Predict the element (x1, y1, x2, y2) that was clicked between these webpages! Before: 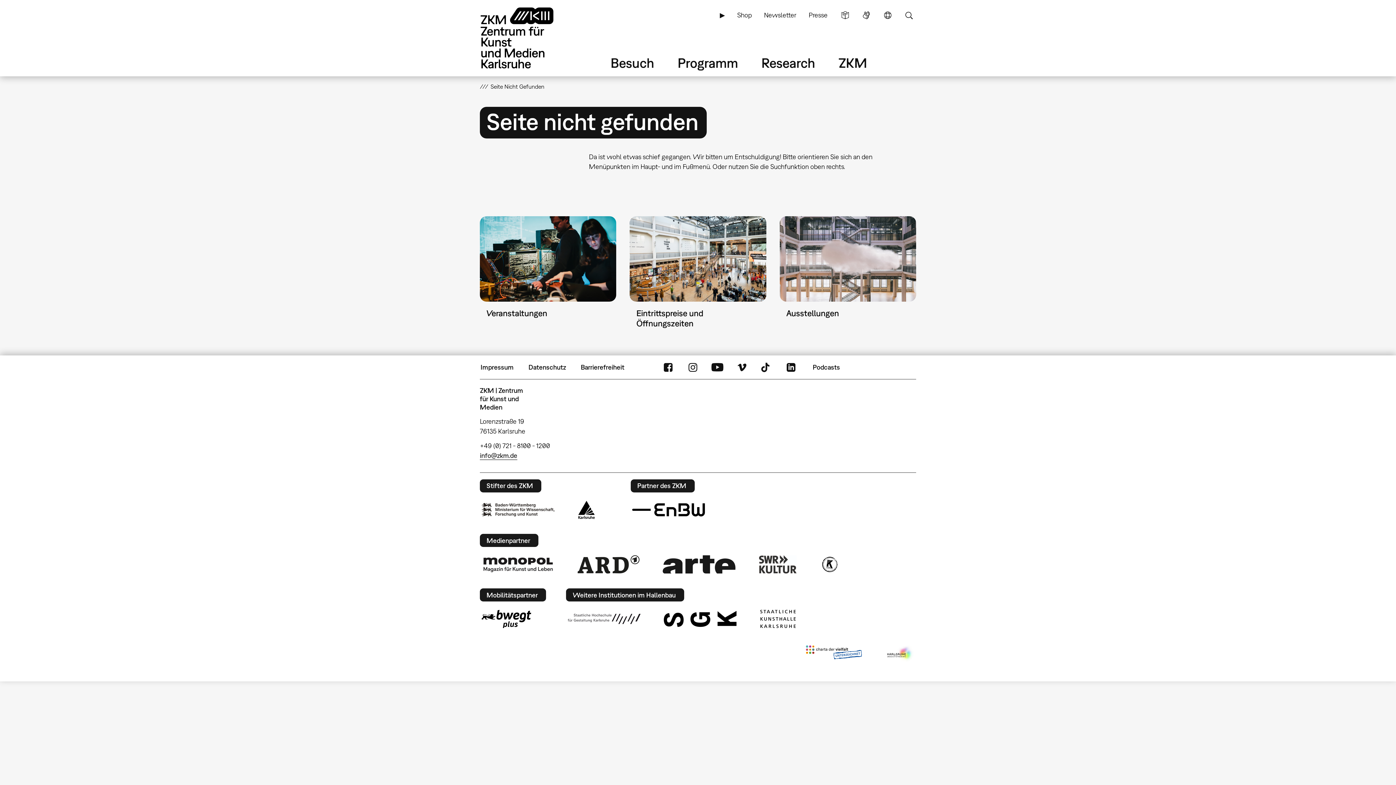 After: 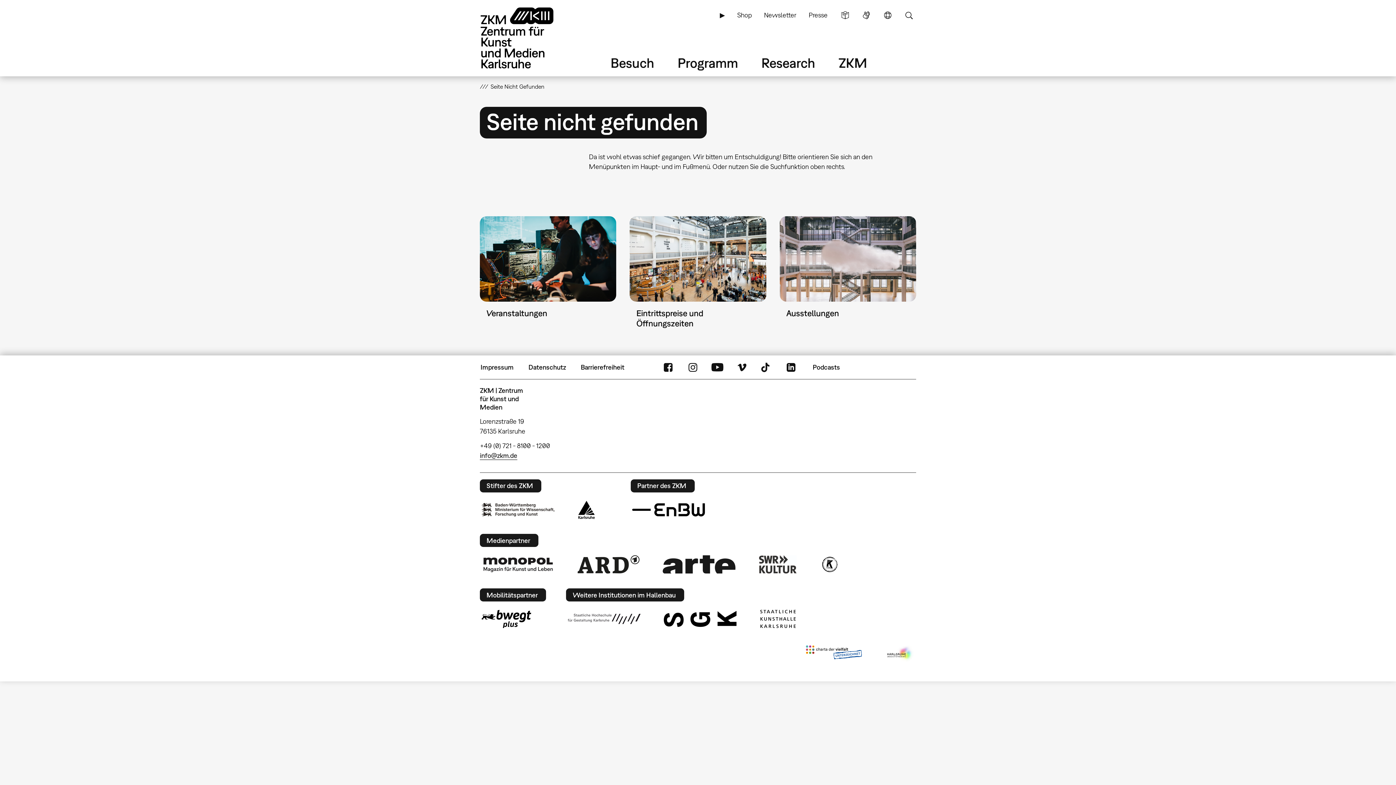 Action: bbox: (481, 503, 554, 516)